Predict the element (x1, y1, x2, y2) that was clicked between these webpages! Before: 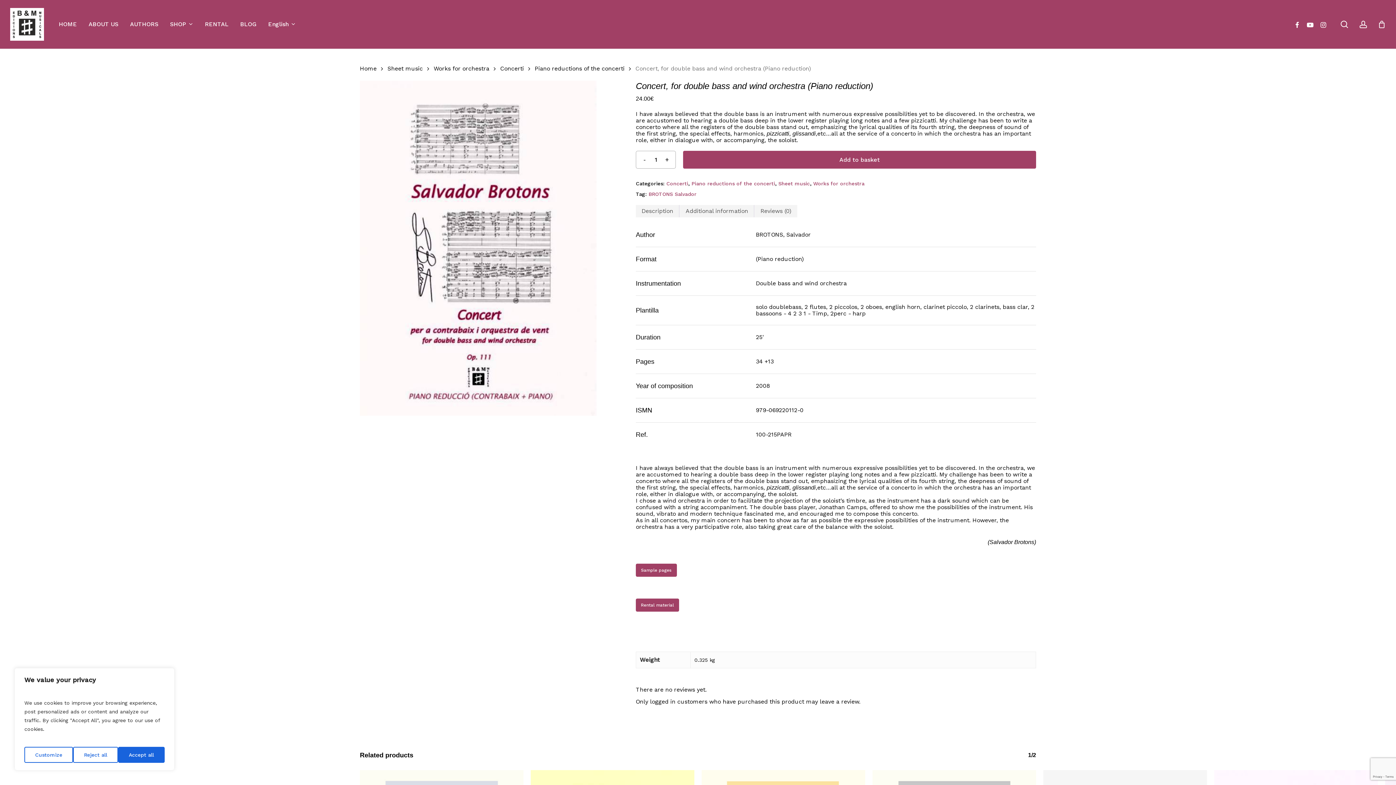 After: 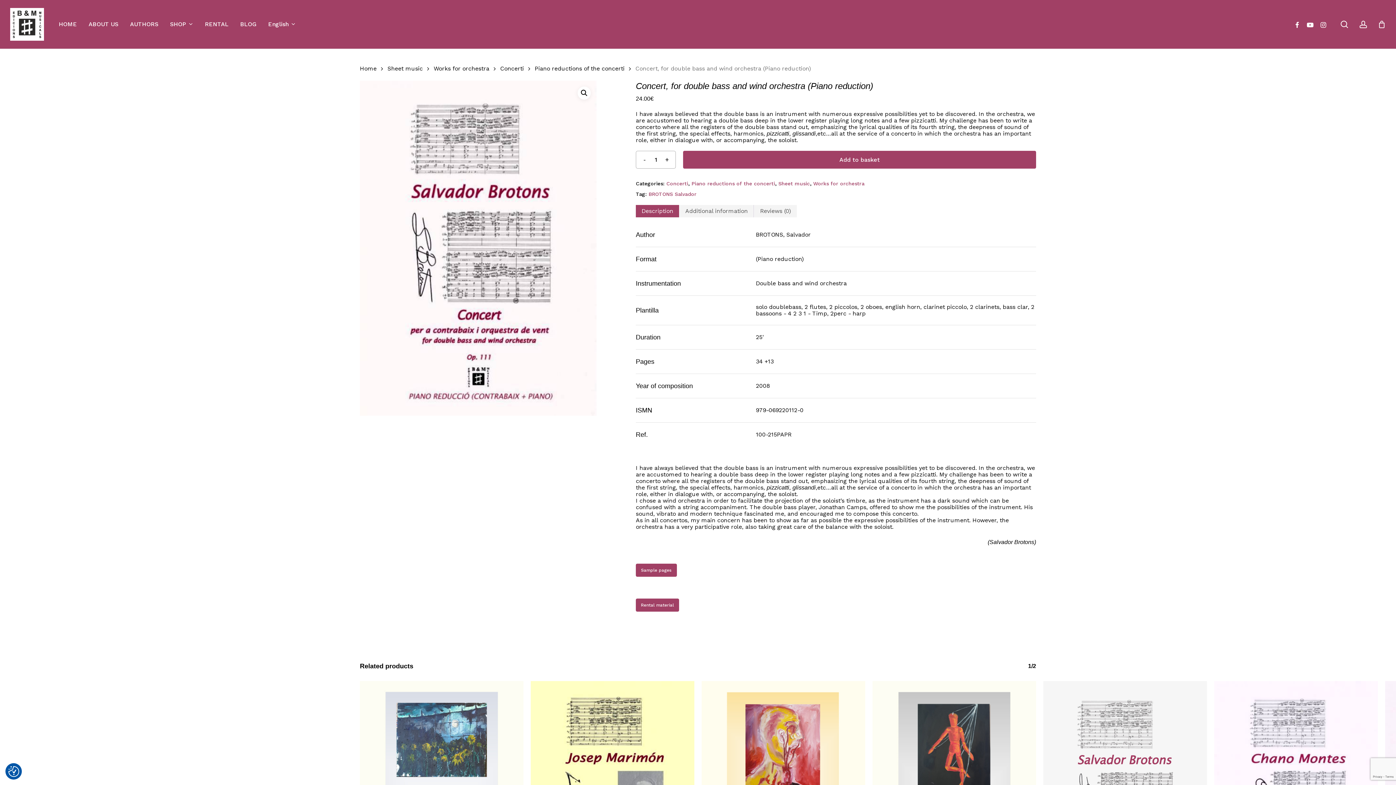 Action: bbox: (118, 747, 164, 763) label: Accept all